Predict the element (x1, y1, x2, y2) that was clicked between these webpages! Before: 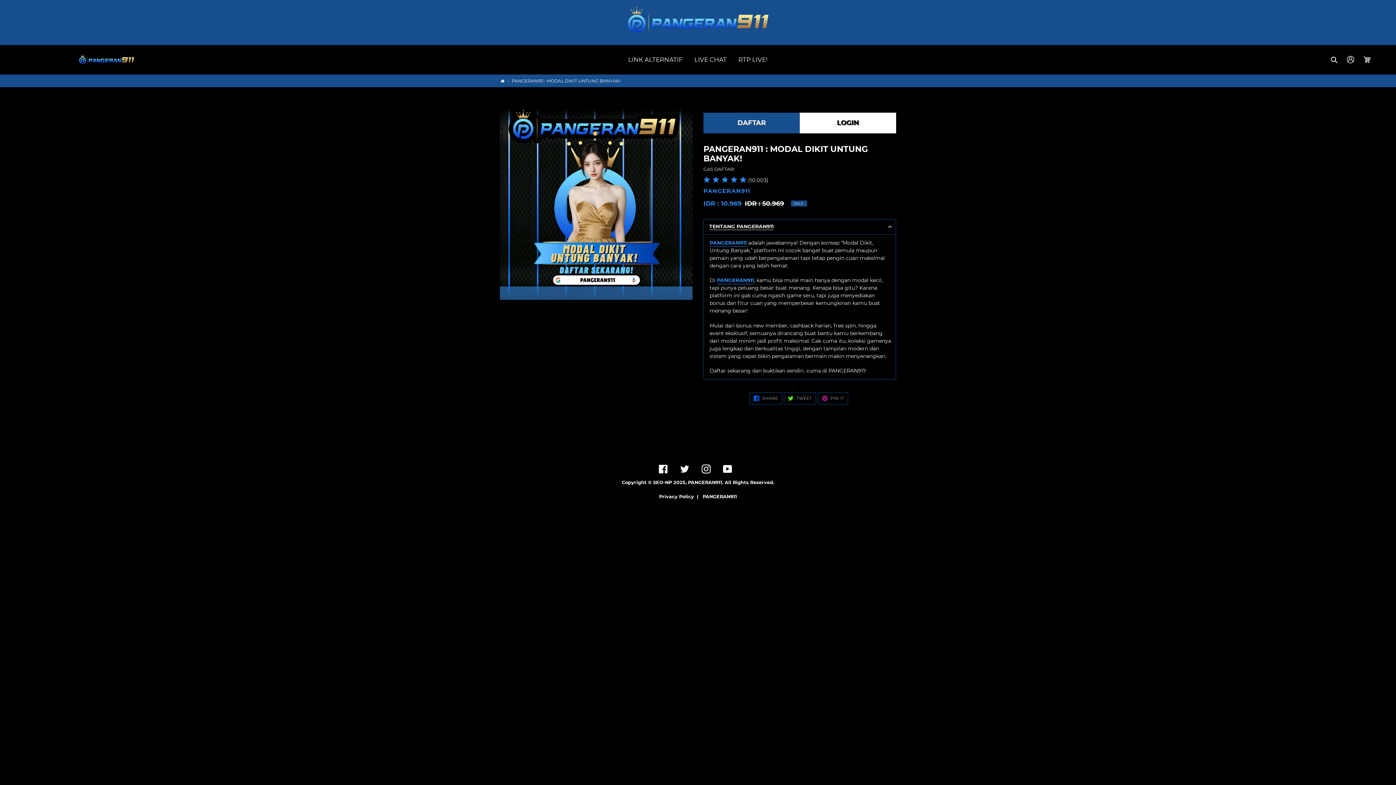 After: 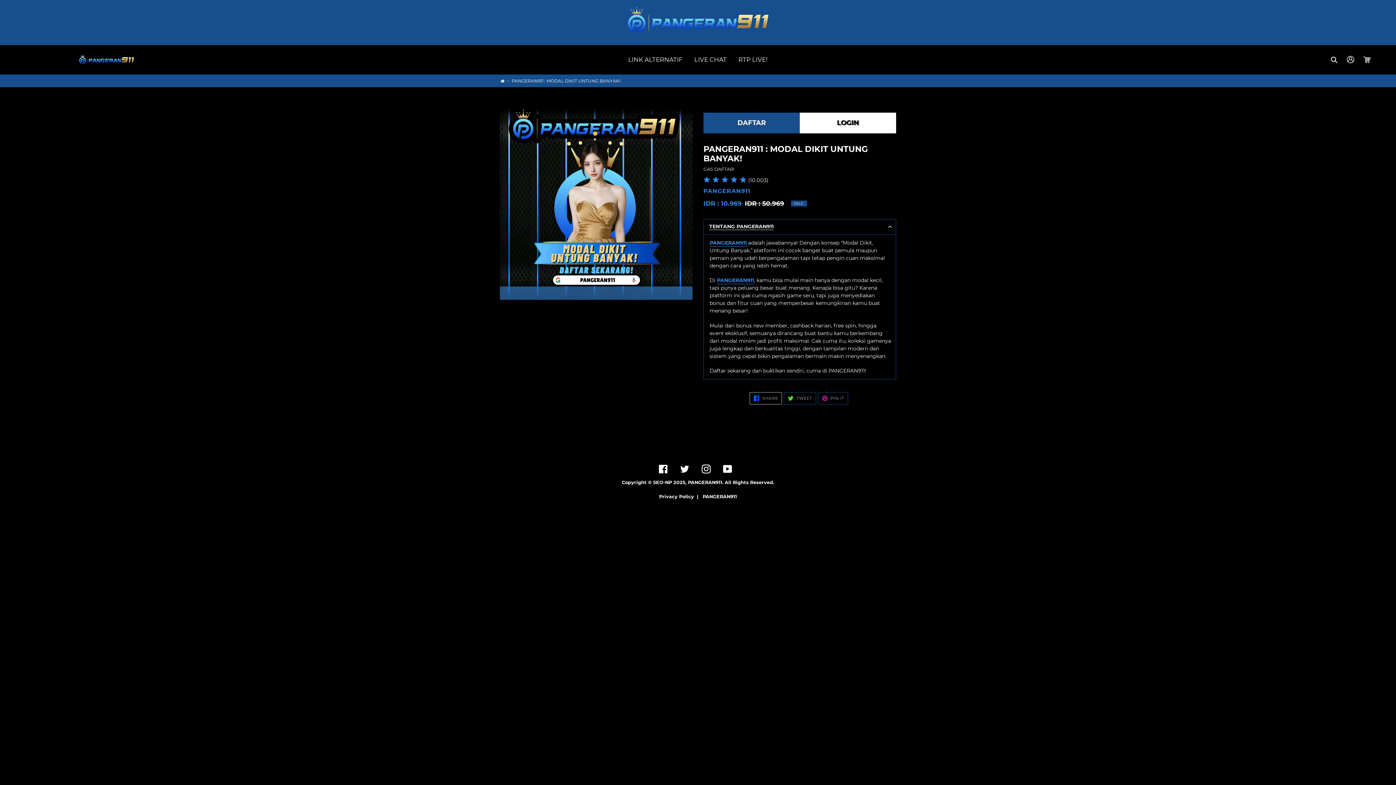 Action: label:  SHARE
SHARE ON FACEBOOK bbox: (749, 392, 782, 404)